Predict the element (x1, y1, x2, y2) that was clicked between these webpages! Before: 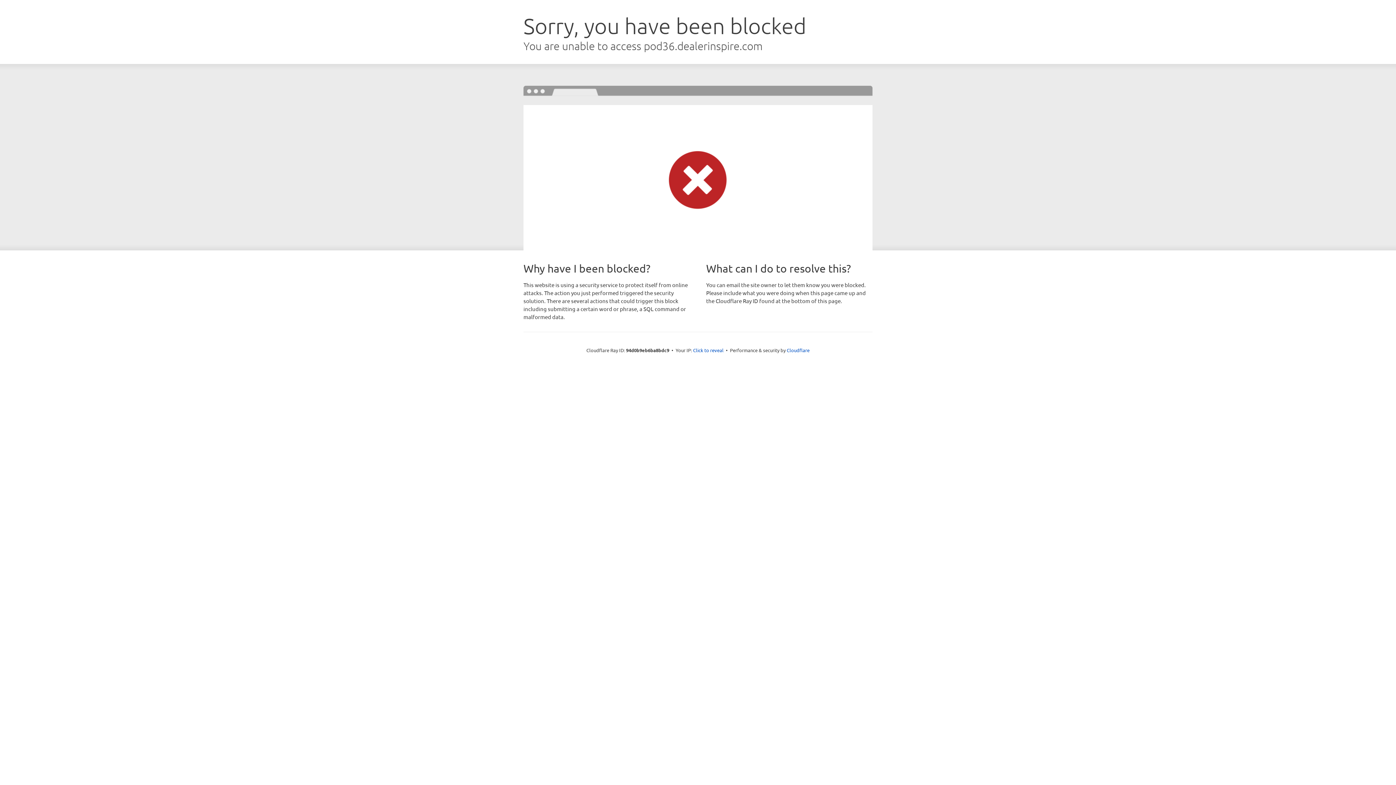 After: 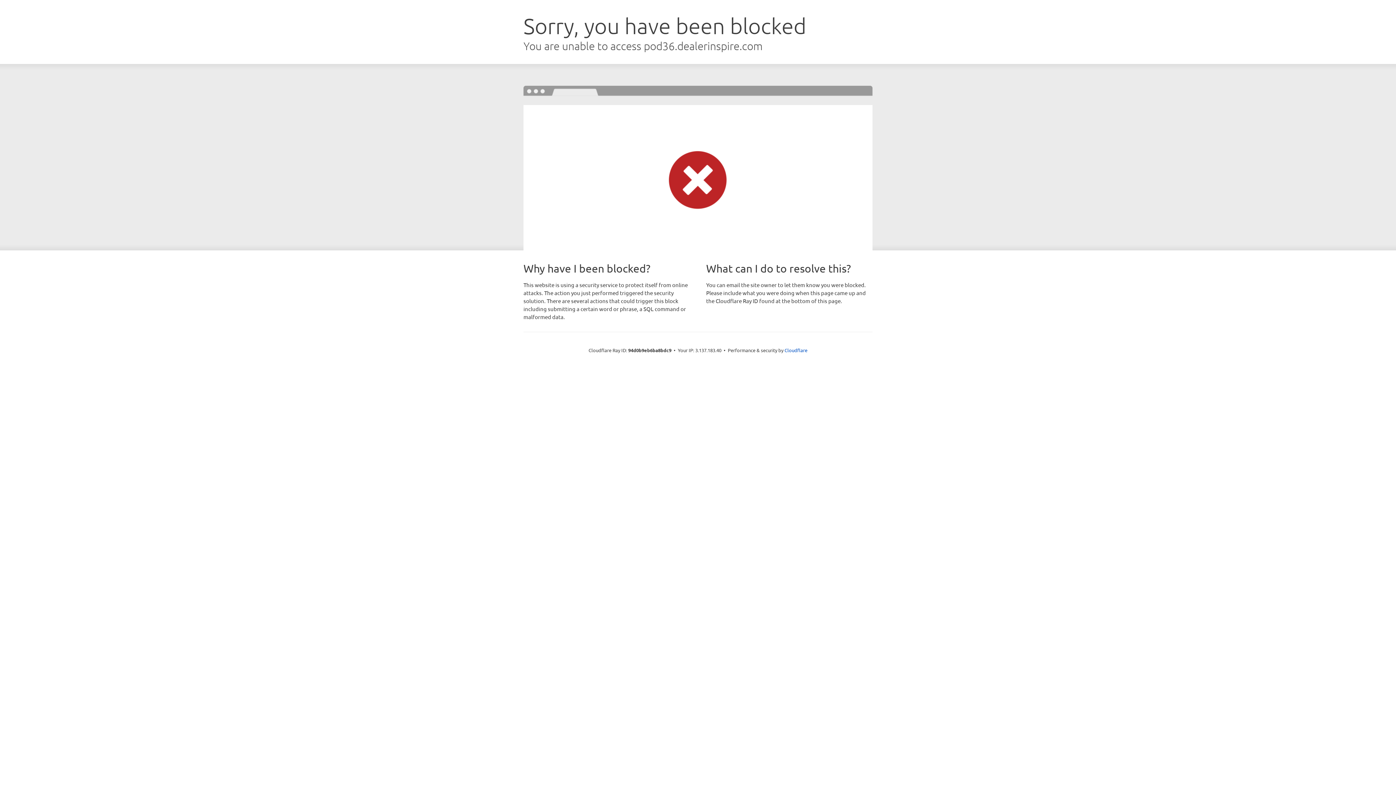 Action: label: Click to reveal bbox: (693, 346, 723, 353)